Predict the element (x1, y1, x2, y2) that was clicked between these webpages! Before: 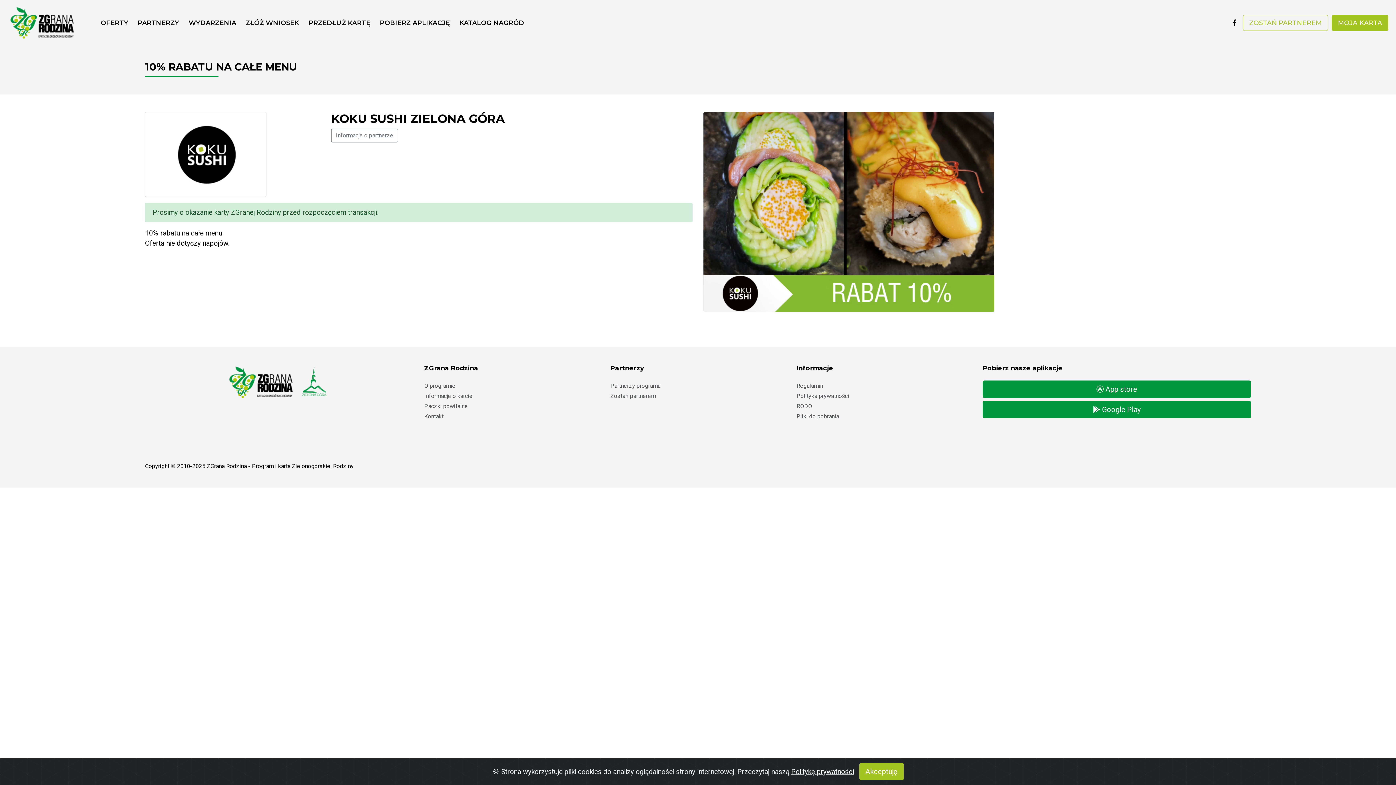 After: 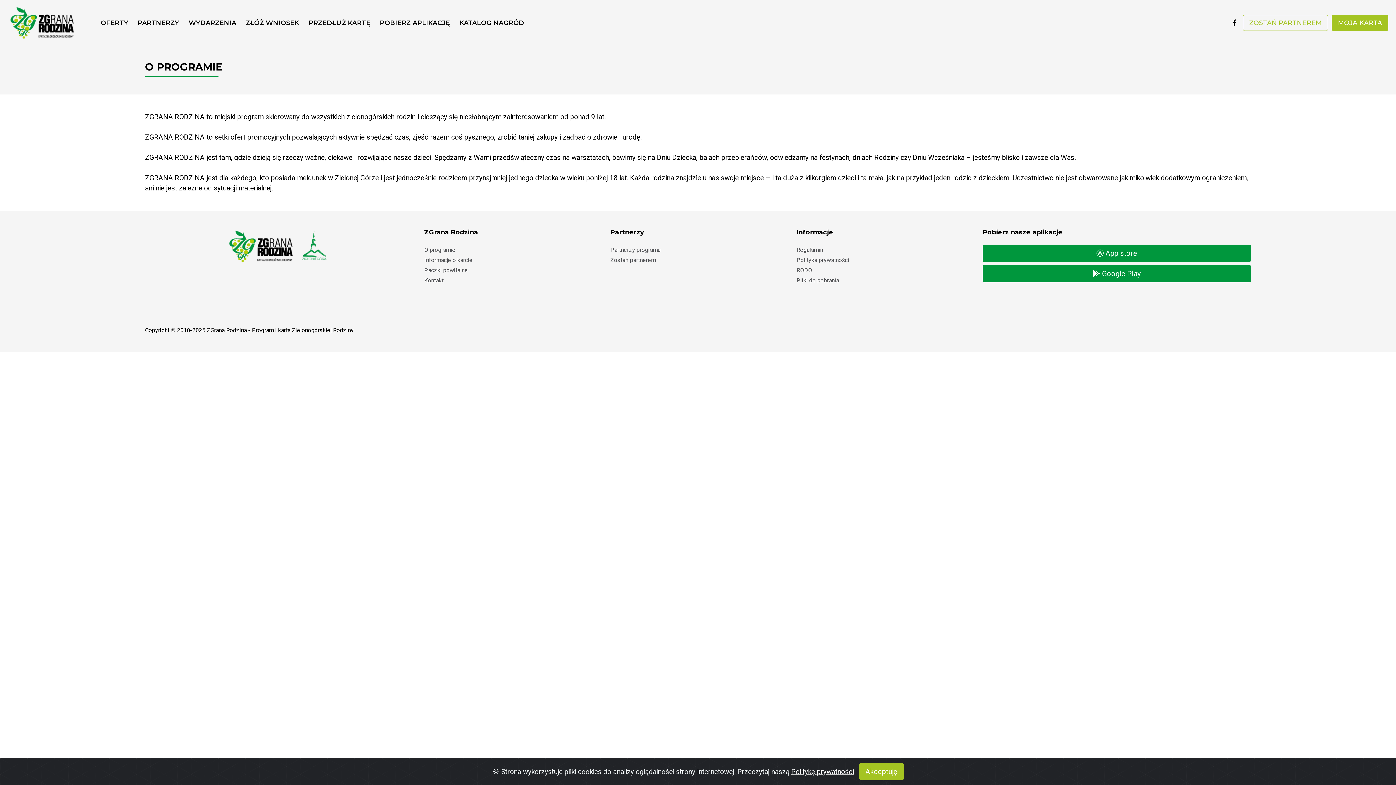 Action: bbox: (424, 382, 455, 389) label: O programie